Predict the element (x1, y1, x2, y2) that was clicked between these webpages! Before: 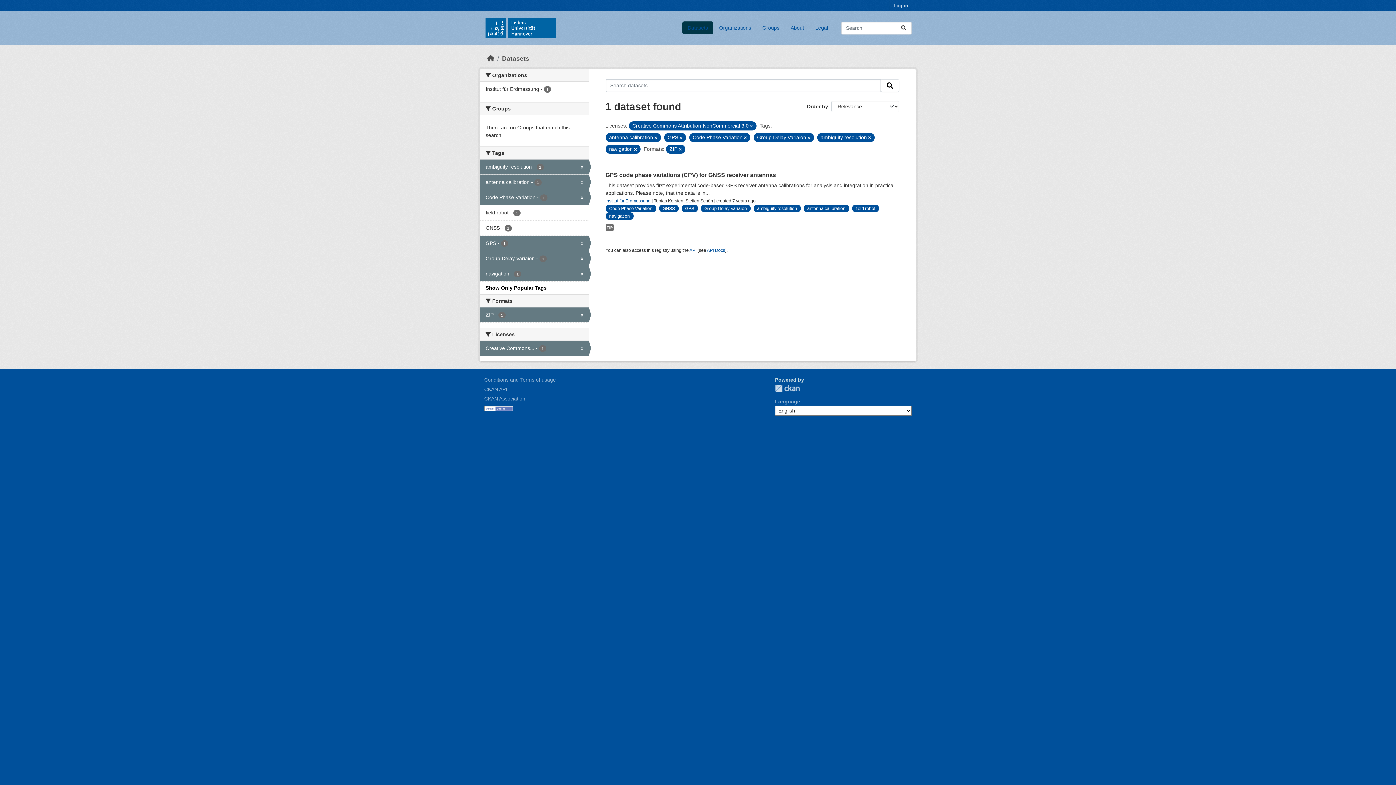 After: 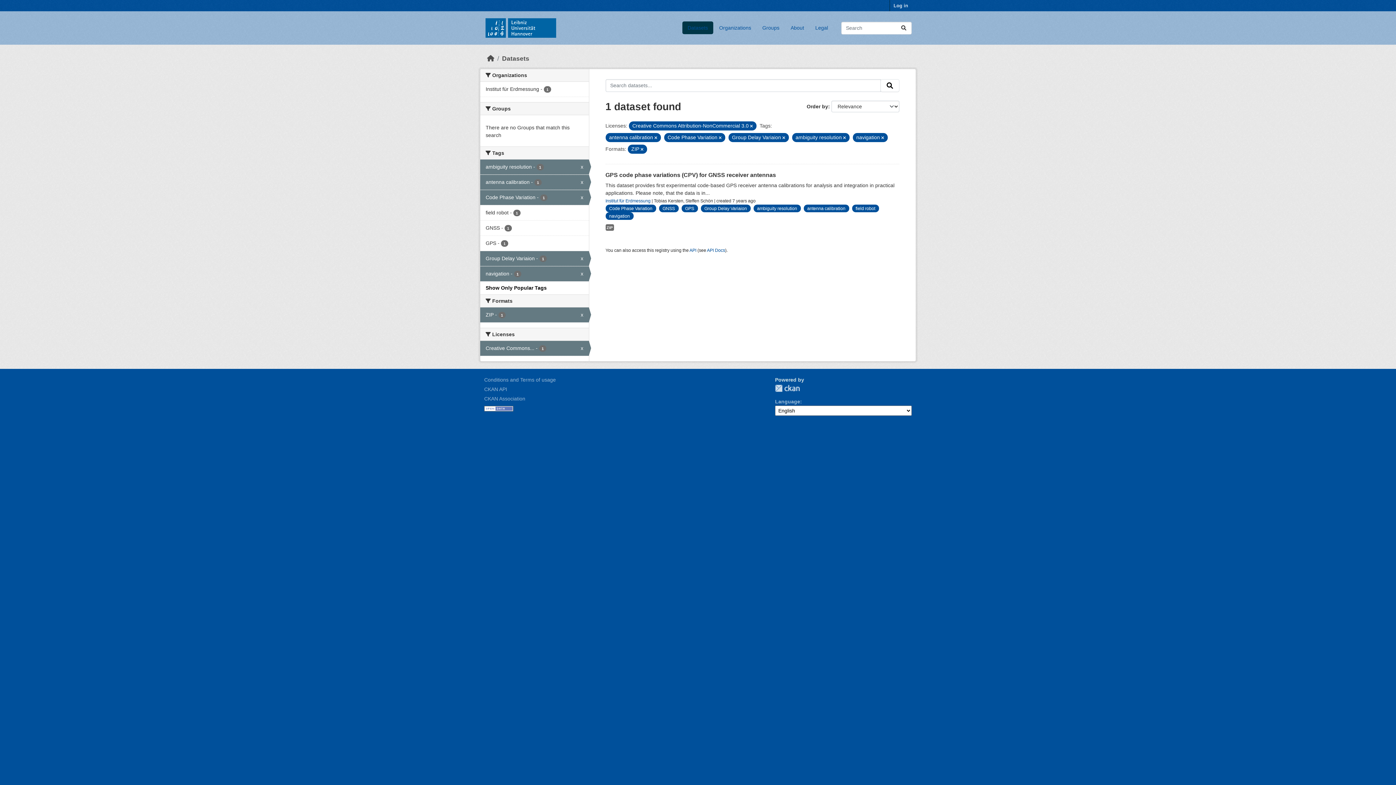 Action: bbox: (480, 236, 588, 250) label: GPS - 1
x